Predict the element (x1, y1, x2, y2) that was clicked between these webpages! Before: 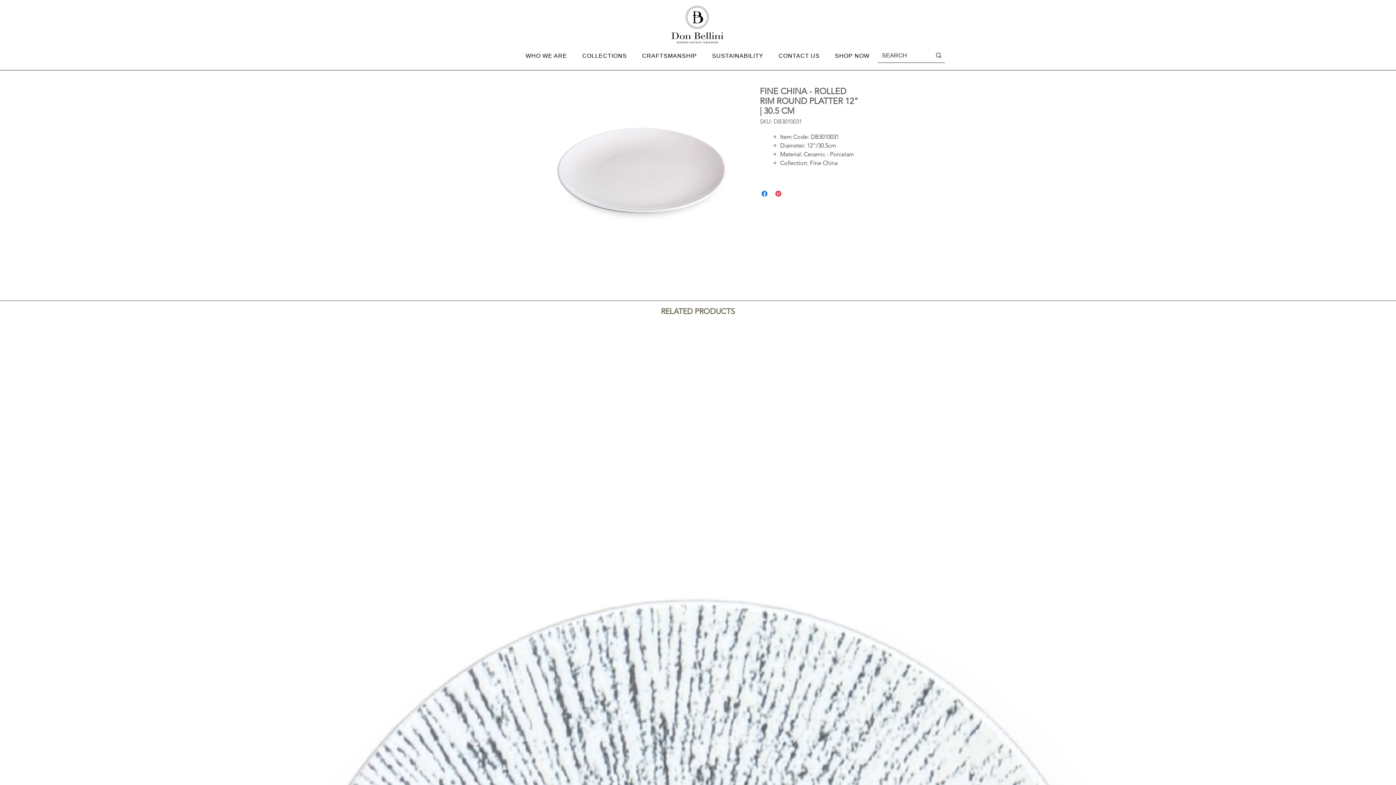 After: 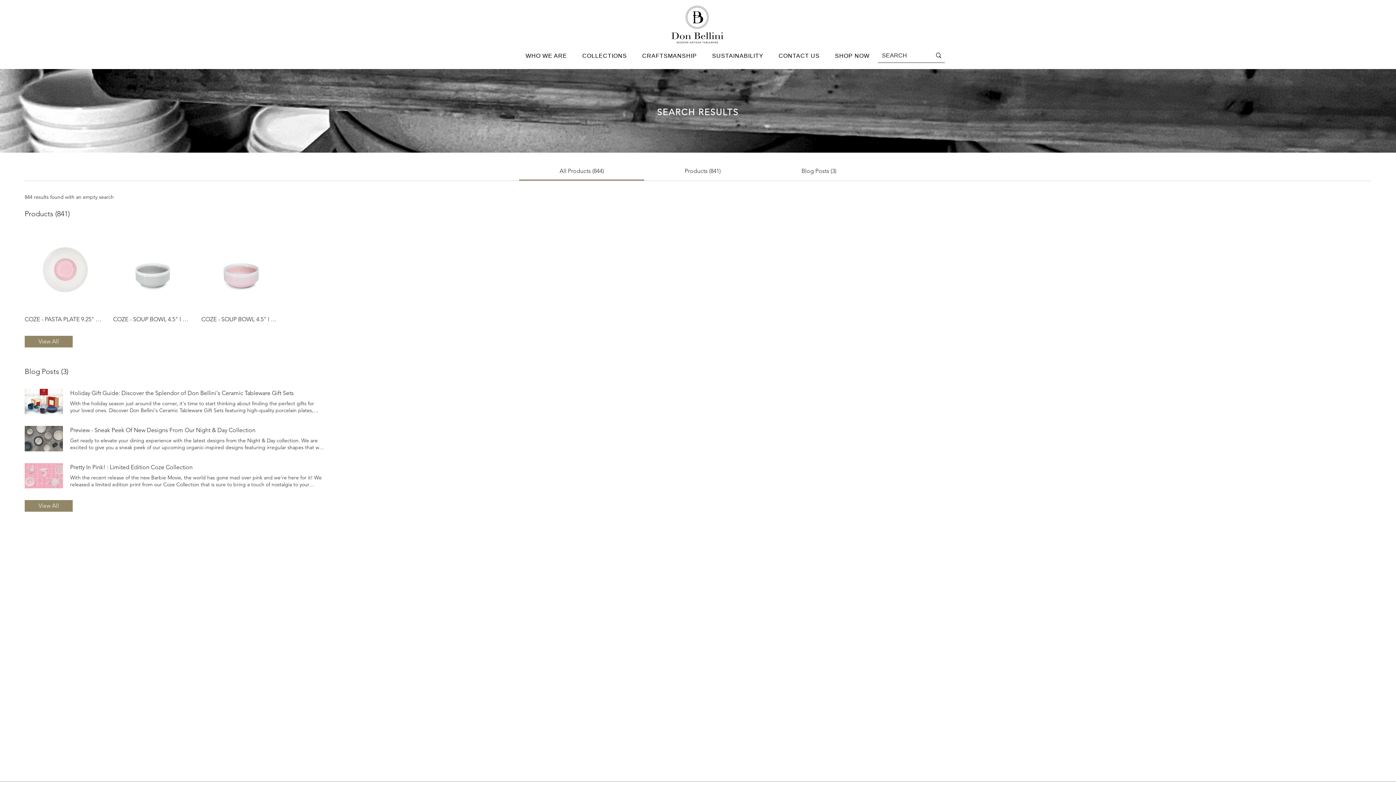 Action: bbox: (932, 48, 945, 62) label: SEARCH